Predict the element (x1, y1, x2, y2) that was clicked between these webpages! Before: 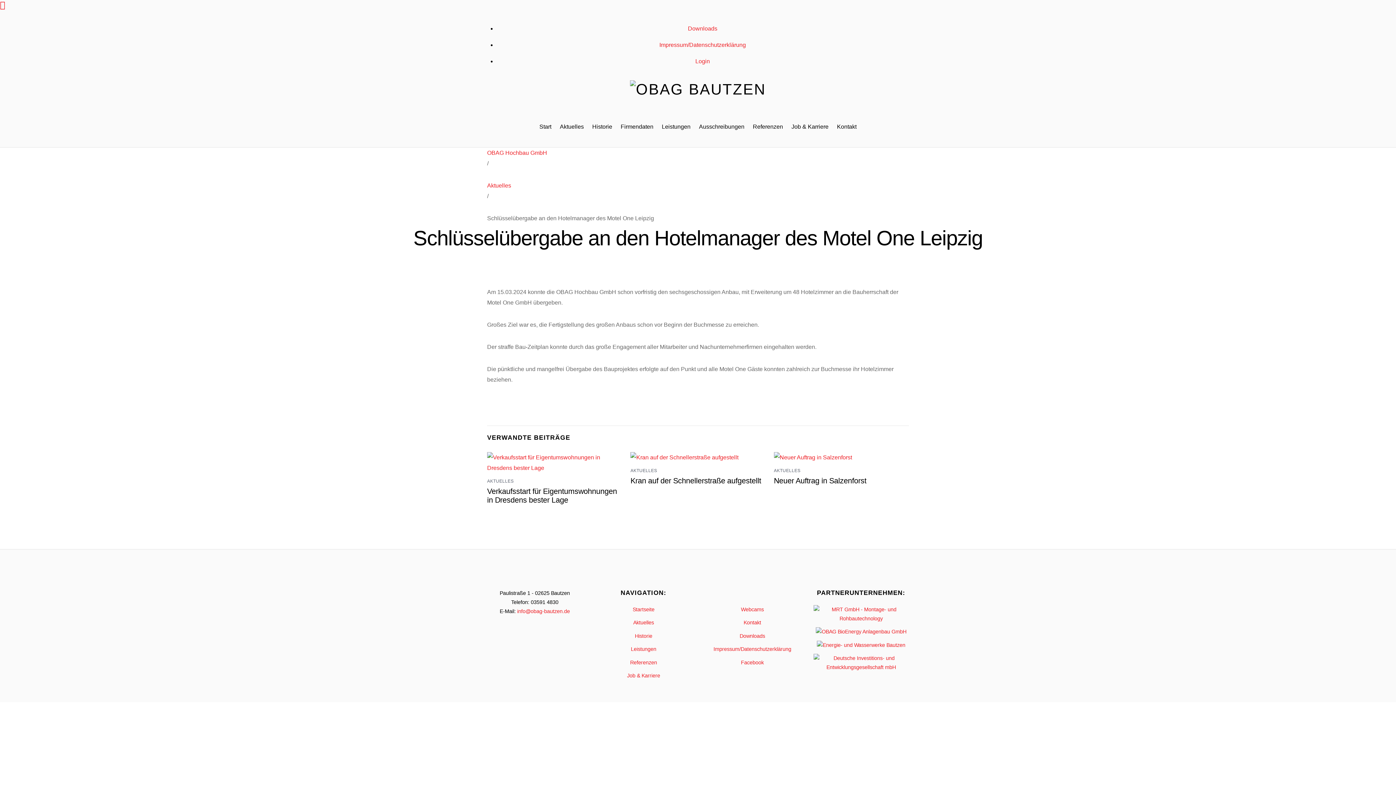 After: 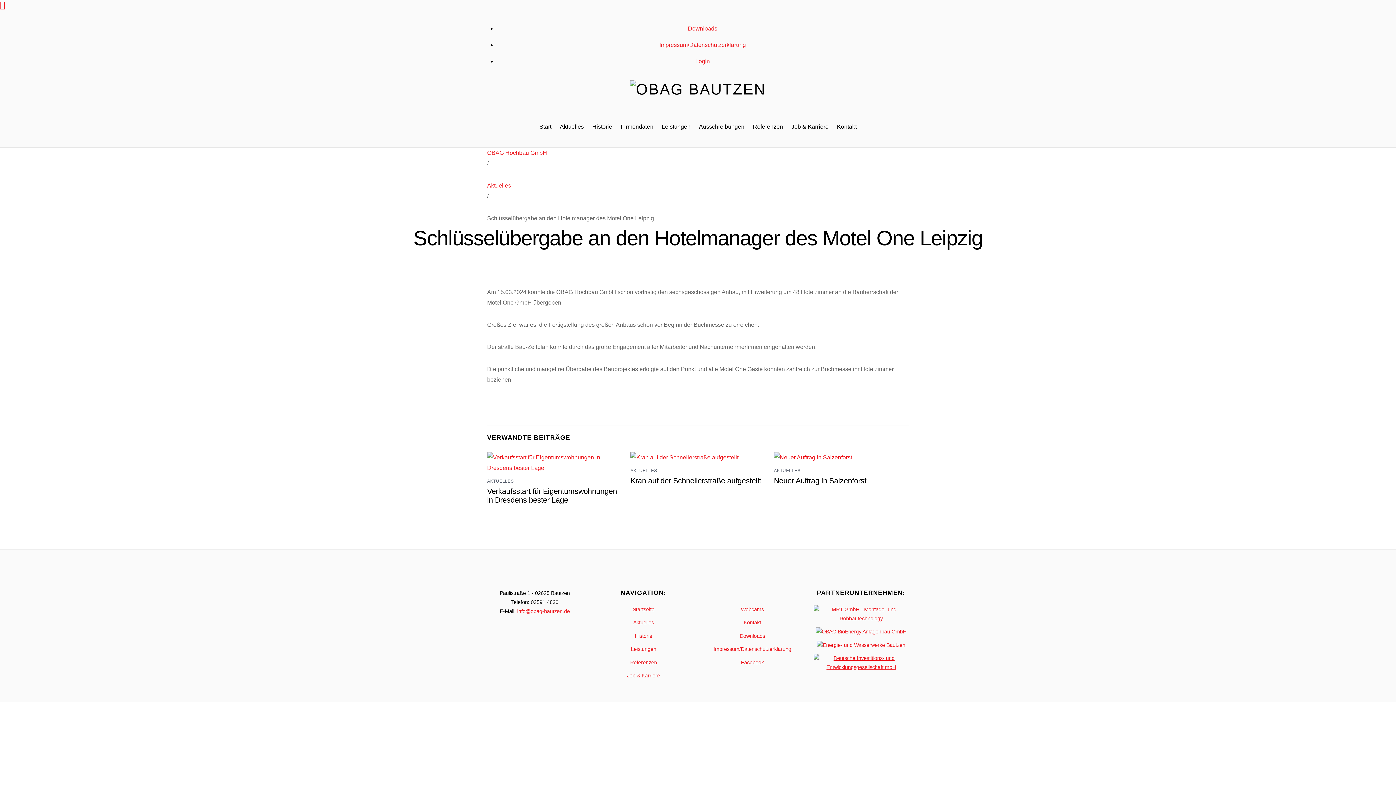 Action: bbox: (813, 664, 909, 670)